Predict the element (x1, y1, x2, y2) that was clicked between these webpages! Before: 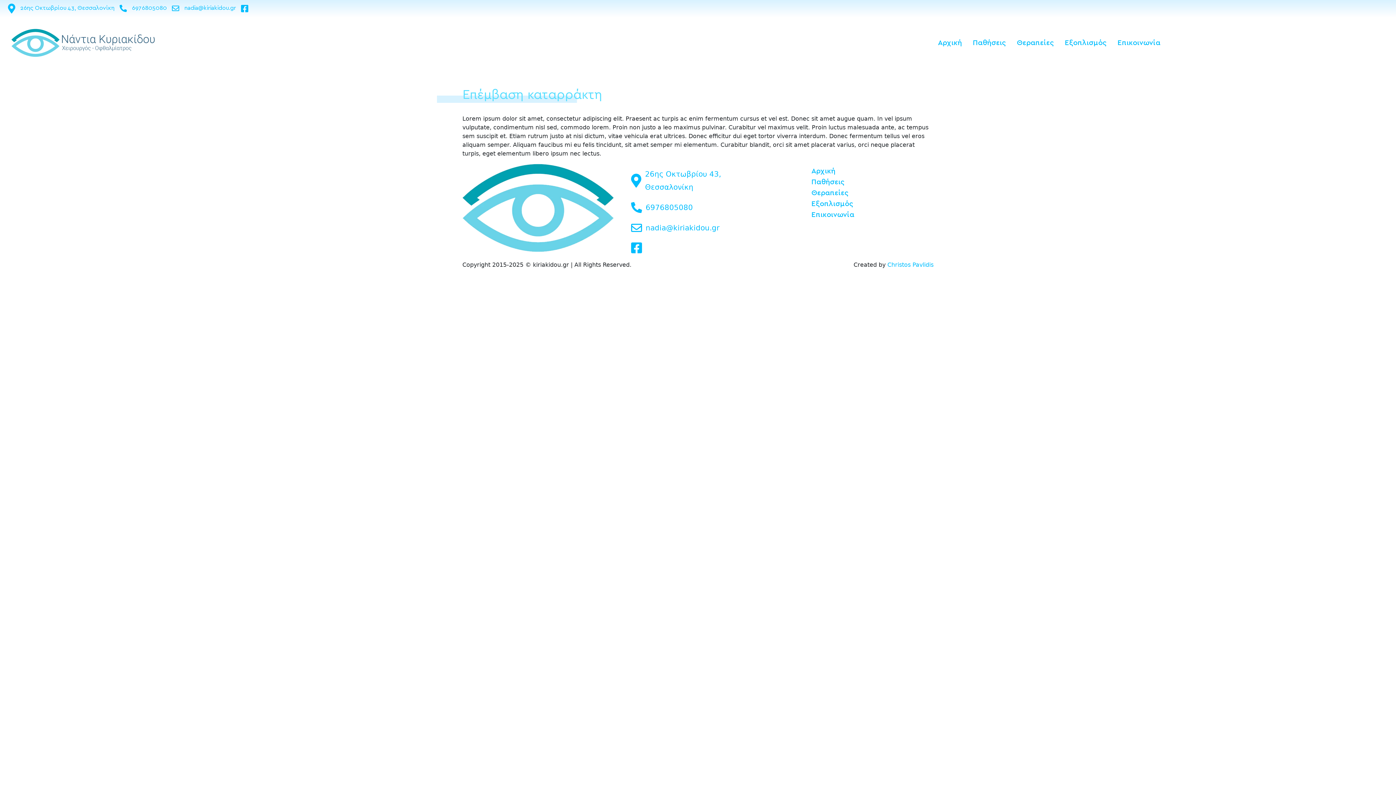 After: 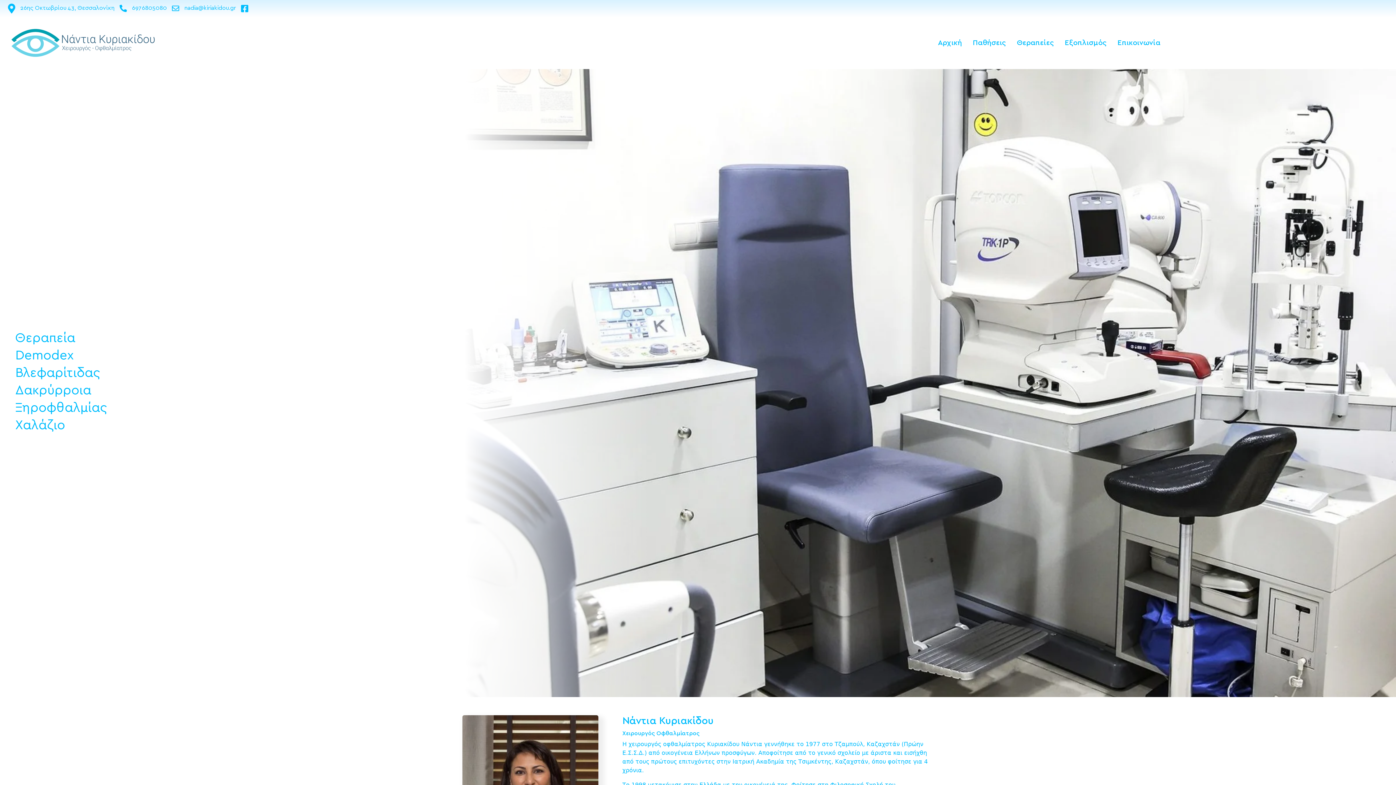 Action: bbox: (0, 16, 167, 68)